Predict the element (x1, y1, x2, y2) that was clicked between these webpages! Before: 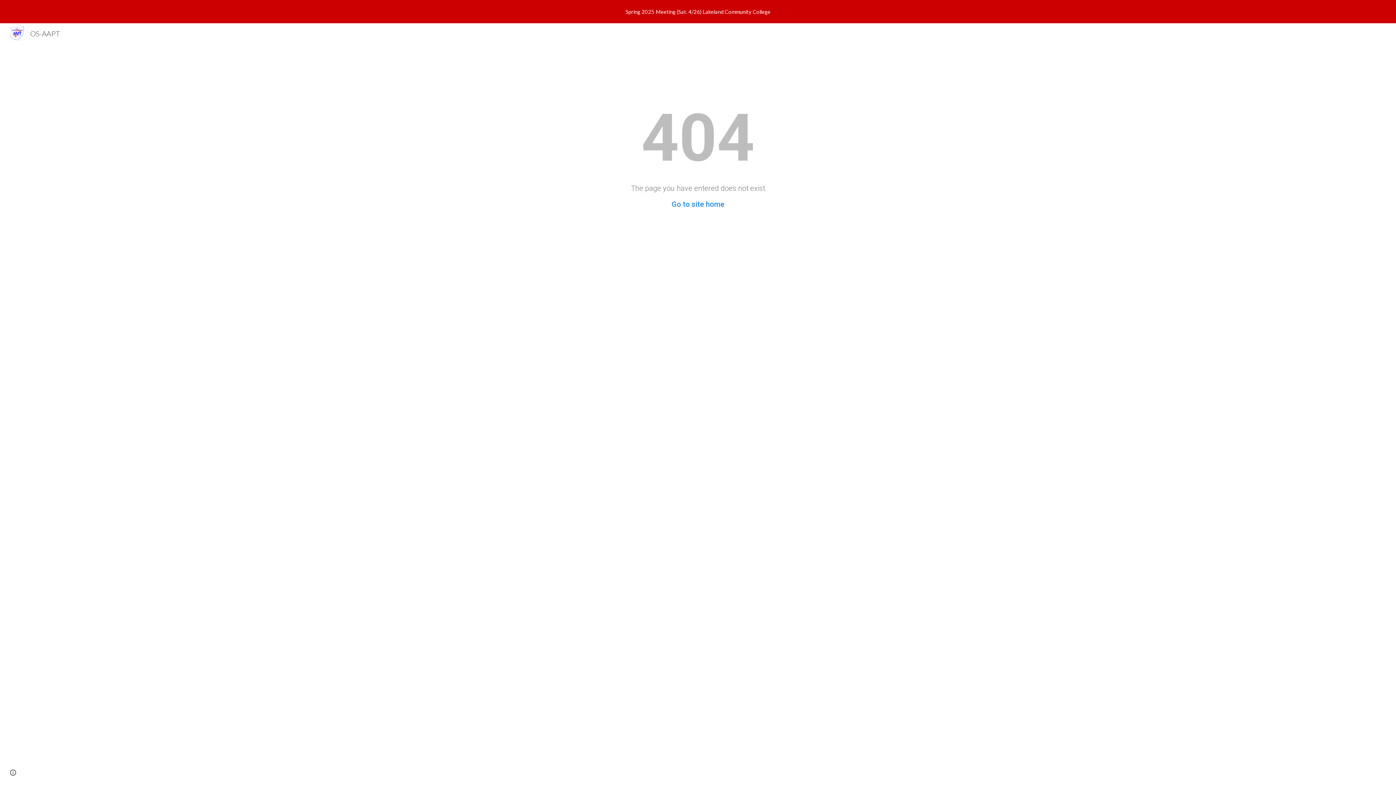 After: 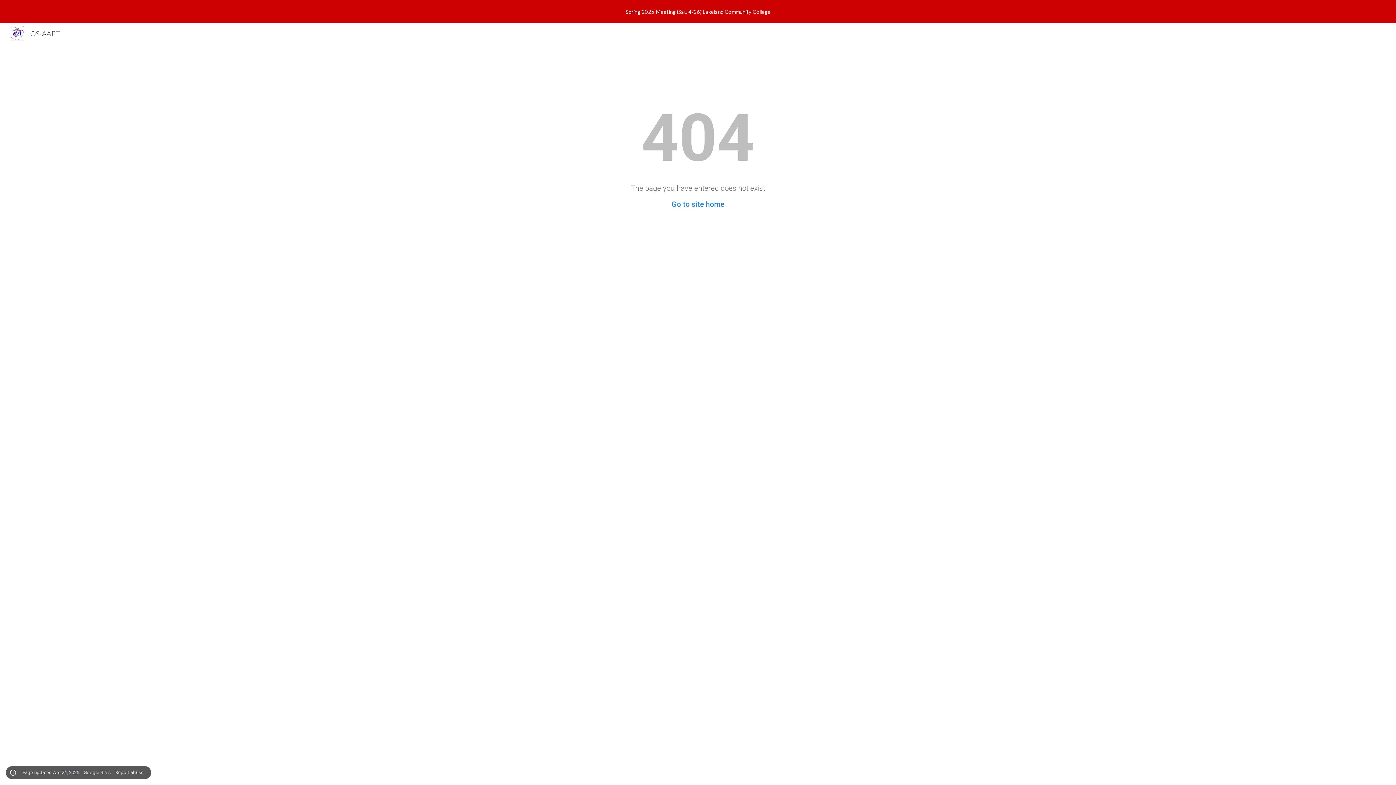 Action: bbox: (8, 768, 18, 778) label: Site actions